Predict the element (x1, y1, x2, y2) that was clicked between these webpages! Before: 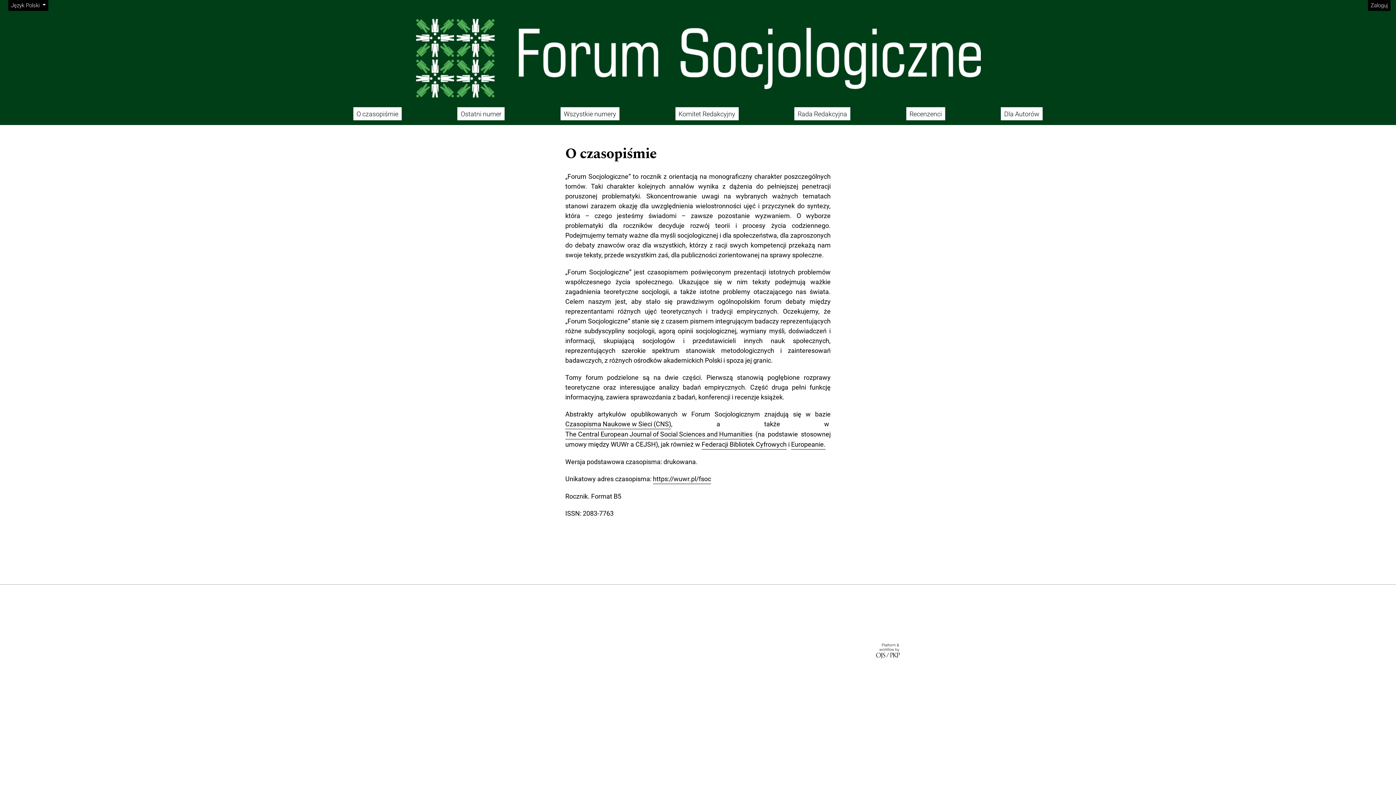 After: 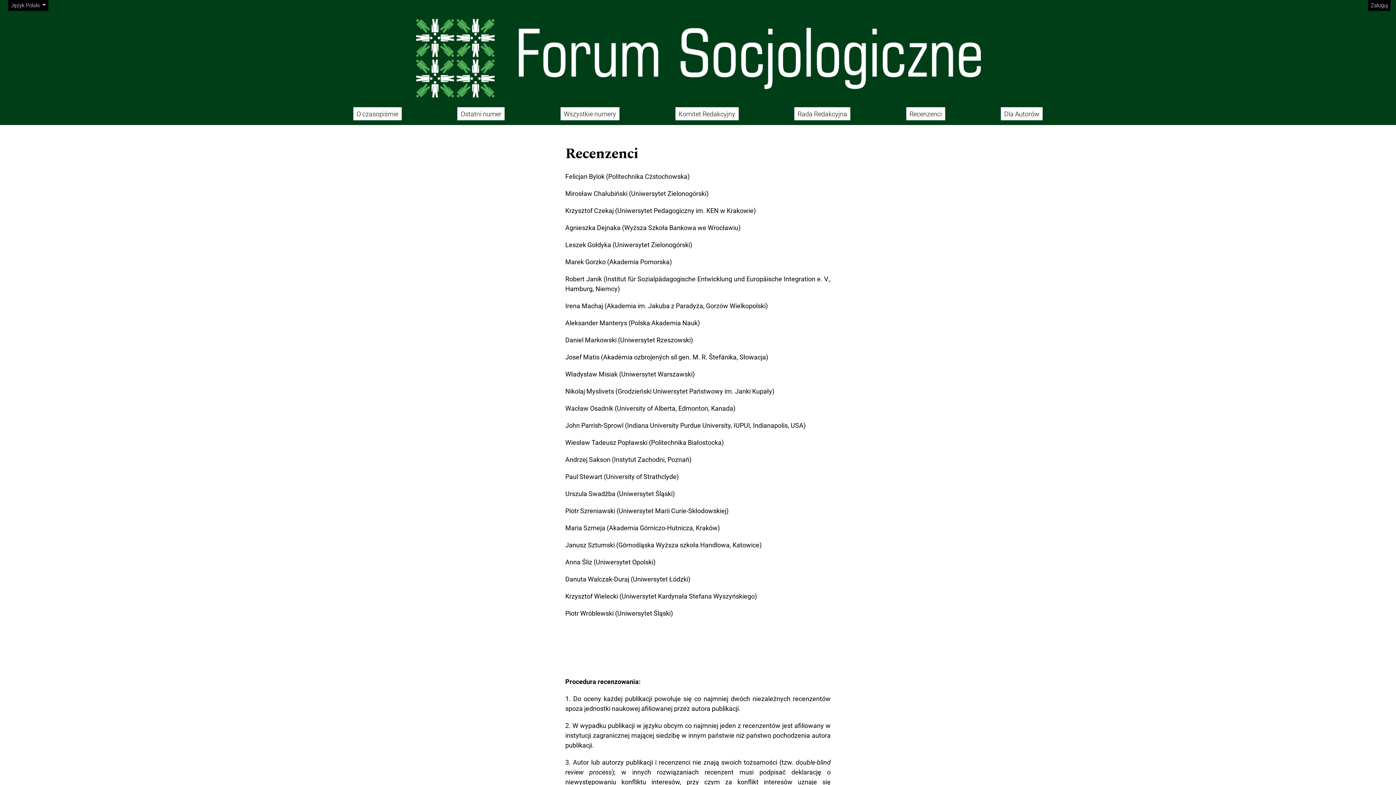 Action: bbox: (906, 107, 945, 120) label: Recenzenci